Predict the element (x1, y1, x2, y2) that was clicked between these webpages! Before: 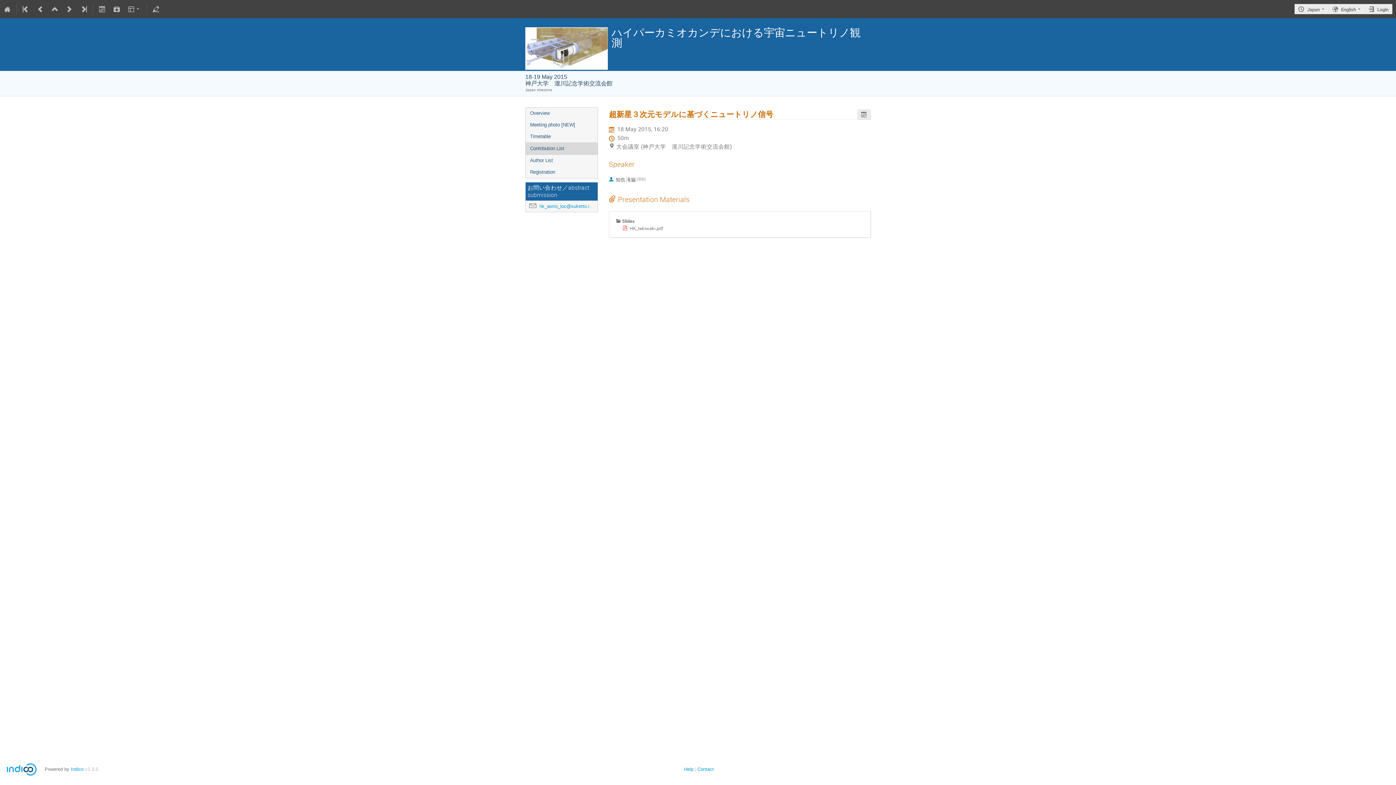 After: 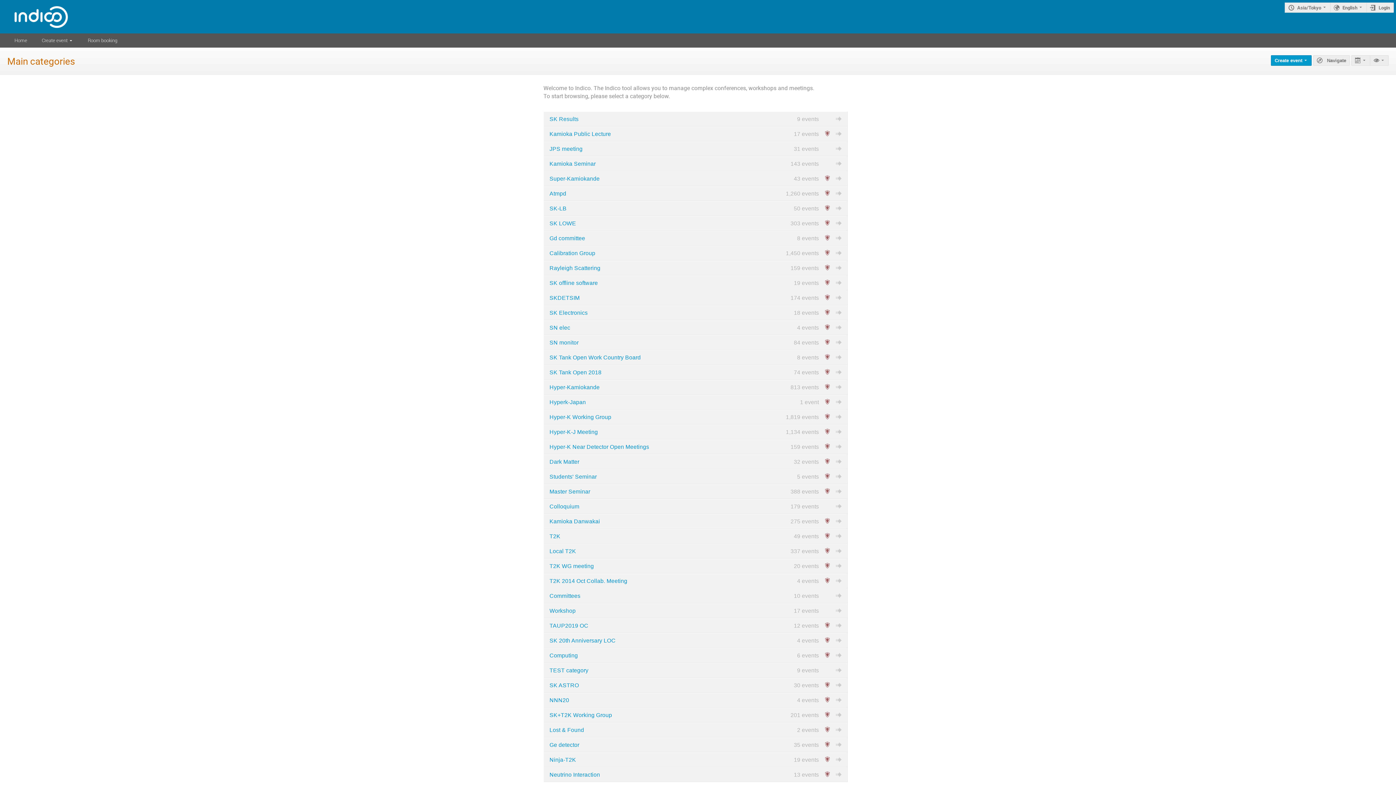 Action: bbox: (0, 0, 14, 18)